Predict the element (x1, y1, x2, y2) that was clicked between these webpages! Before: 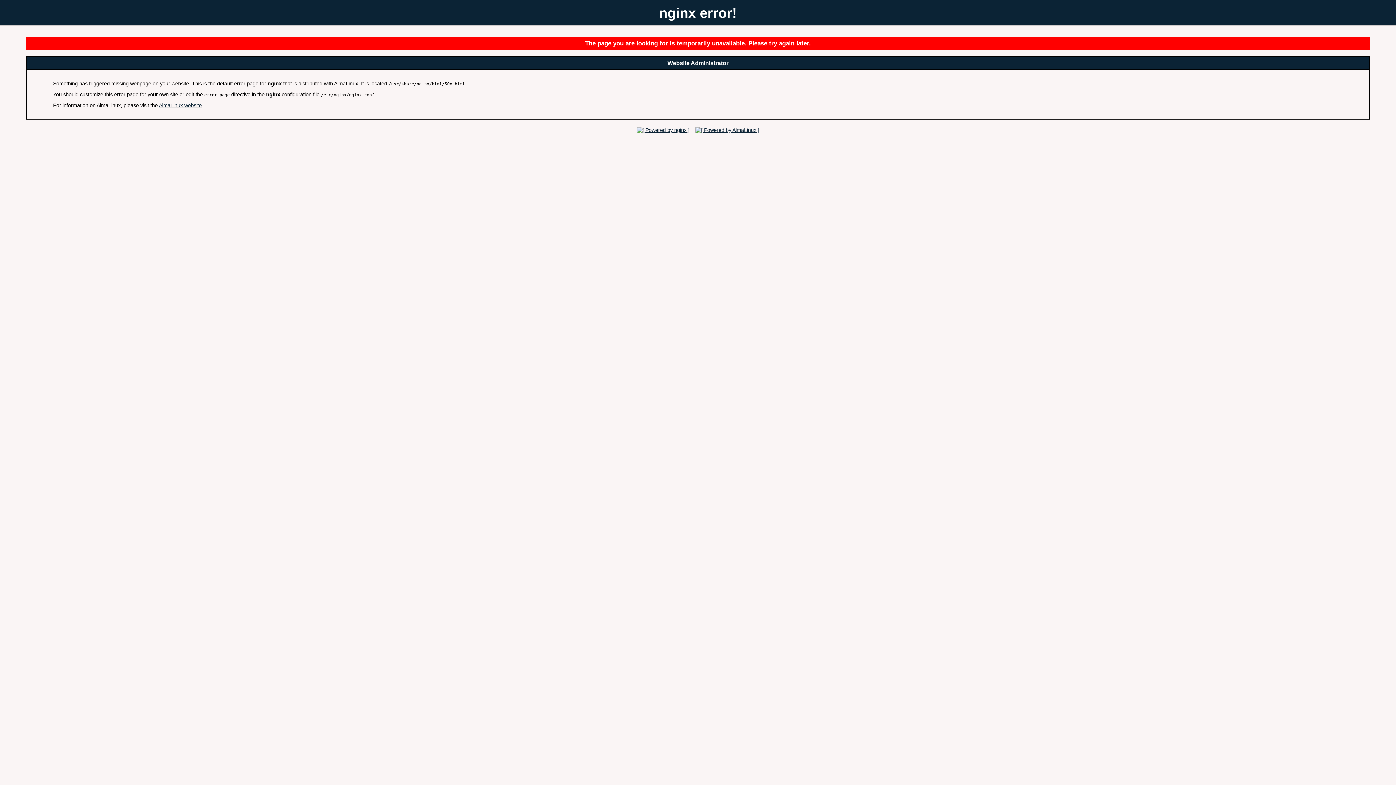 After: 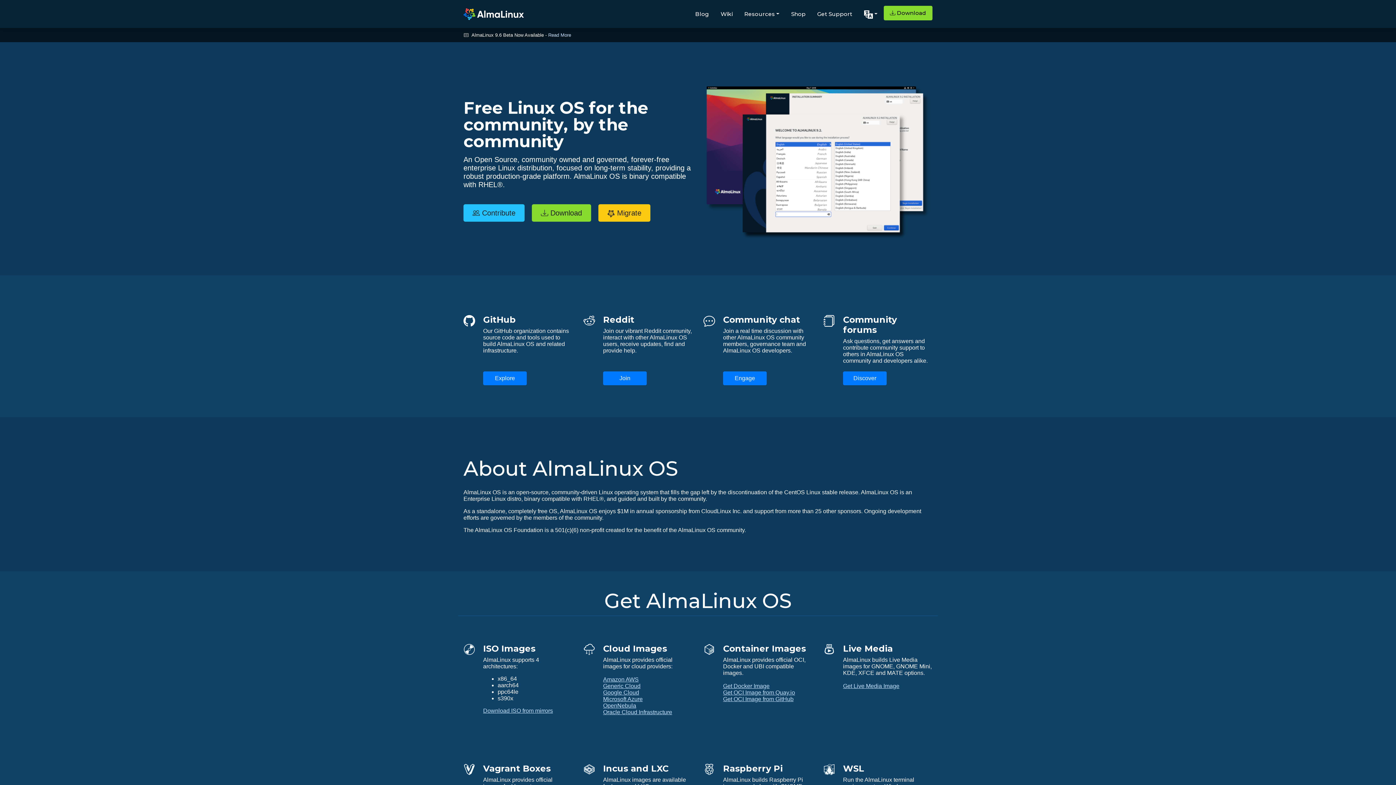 Action: bbox: (158, 102, 201, 108) label: AlmaLinux website